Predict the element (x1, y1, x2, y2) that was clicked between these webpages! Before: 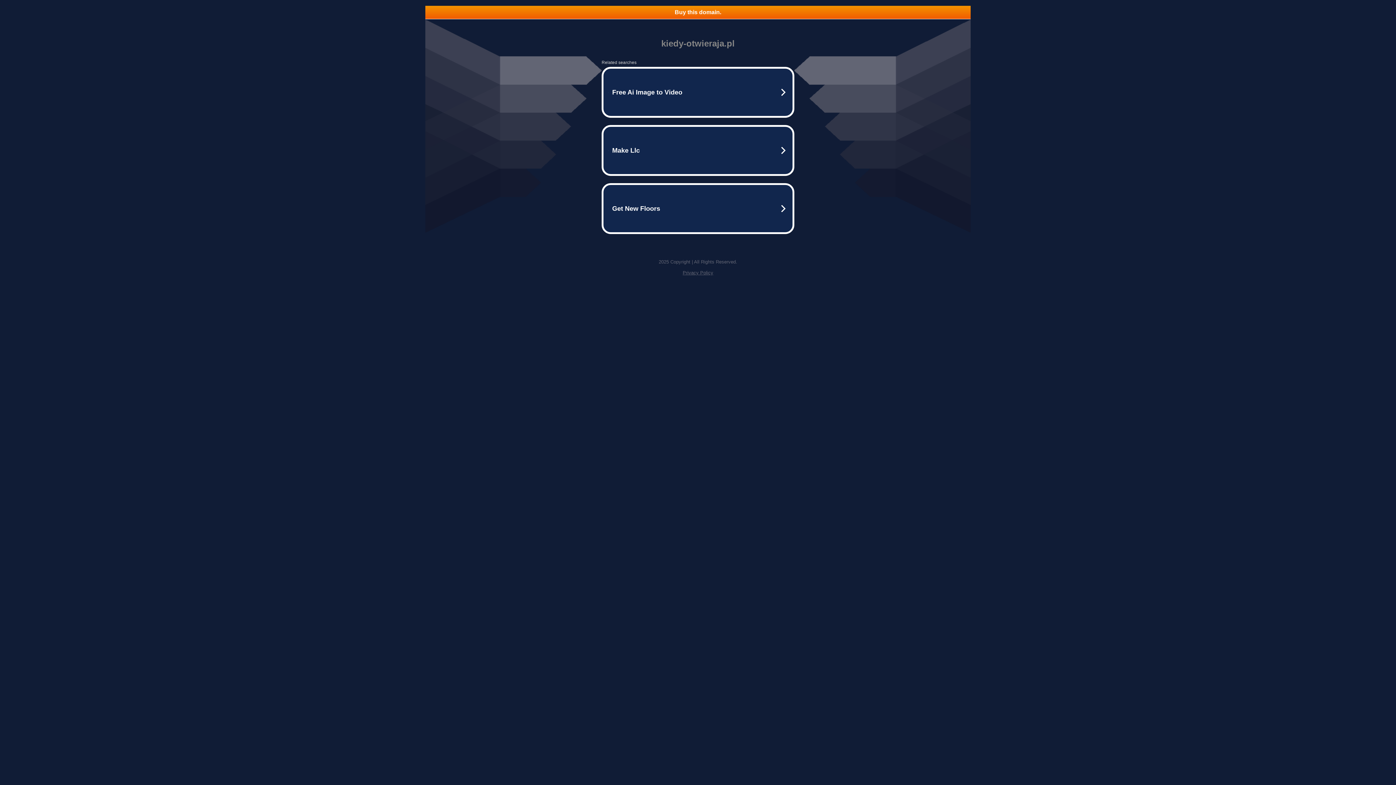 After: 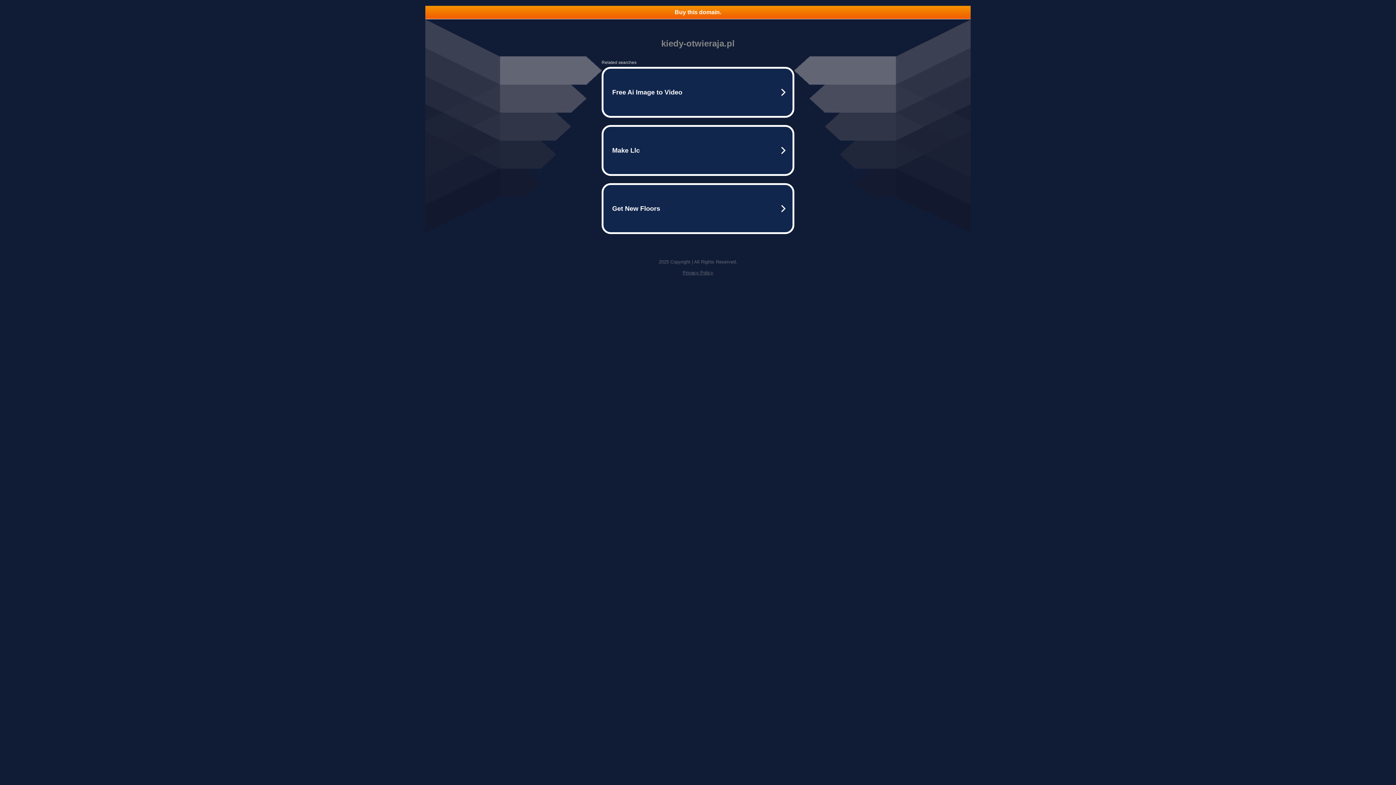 Action: bbox: (425, 5, 970, 18) label: Buy this domain.